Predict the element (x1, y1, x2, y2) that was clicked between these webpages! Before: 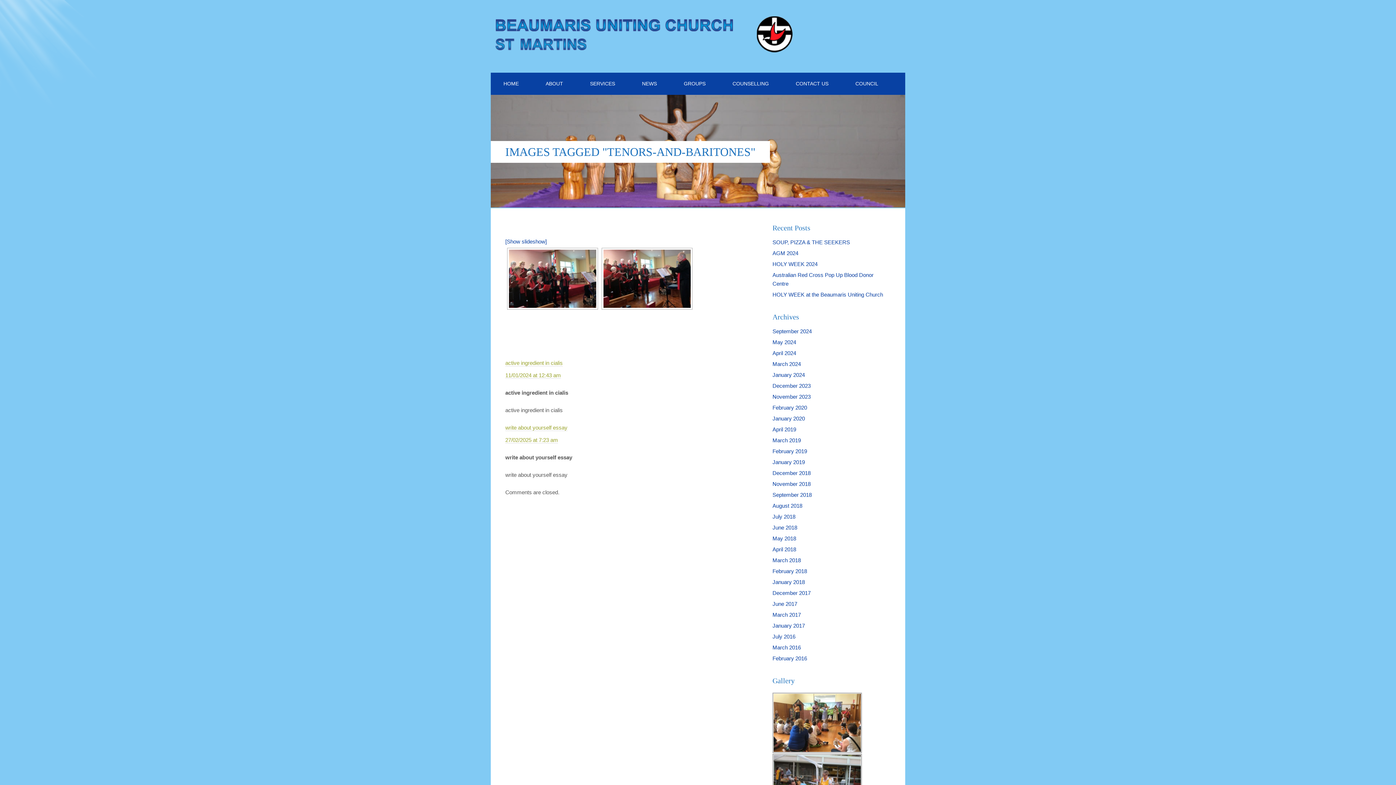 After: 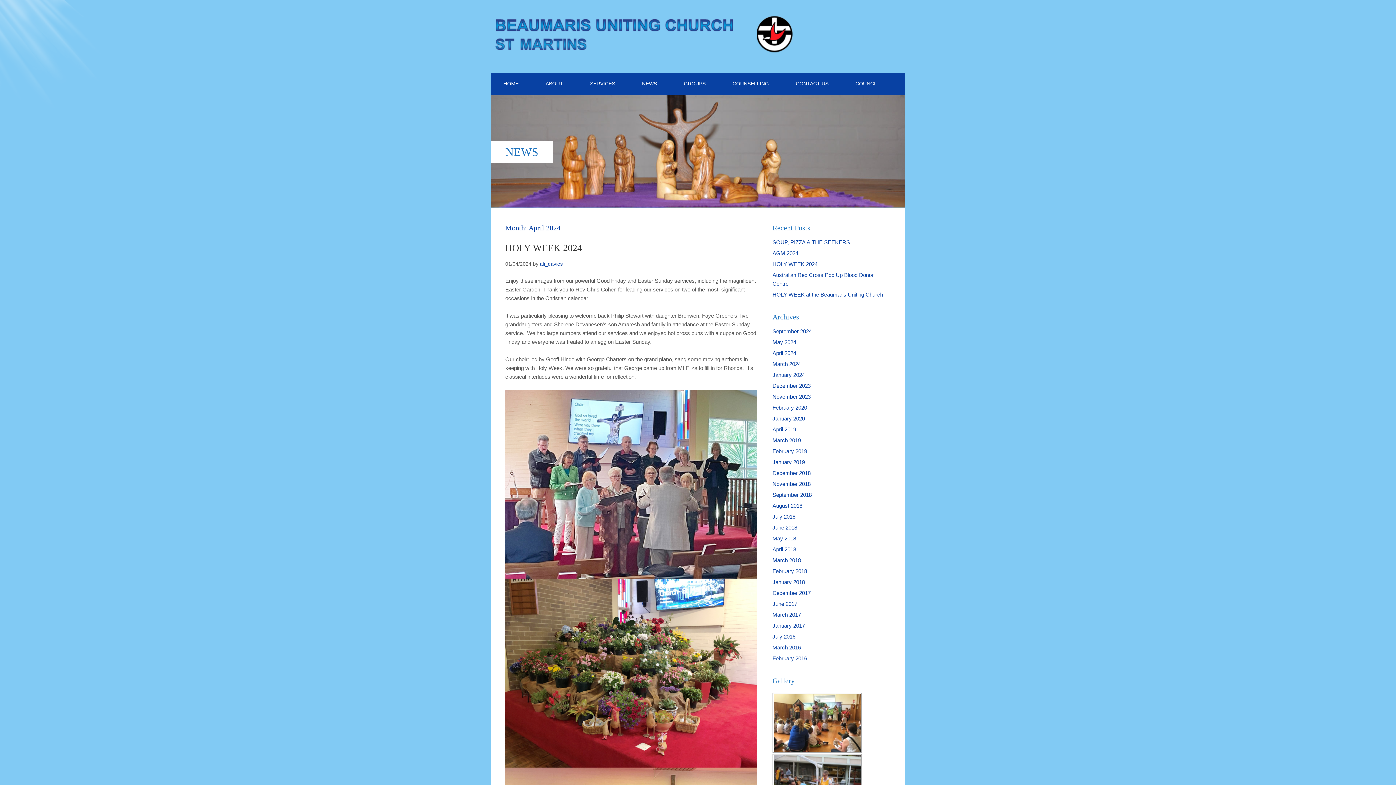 Action: label: April 2024 bbox: (772, 350, 796, 356)